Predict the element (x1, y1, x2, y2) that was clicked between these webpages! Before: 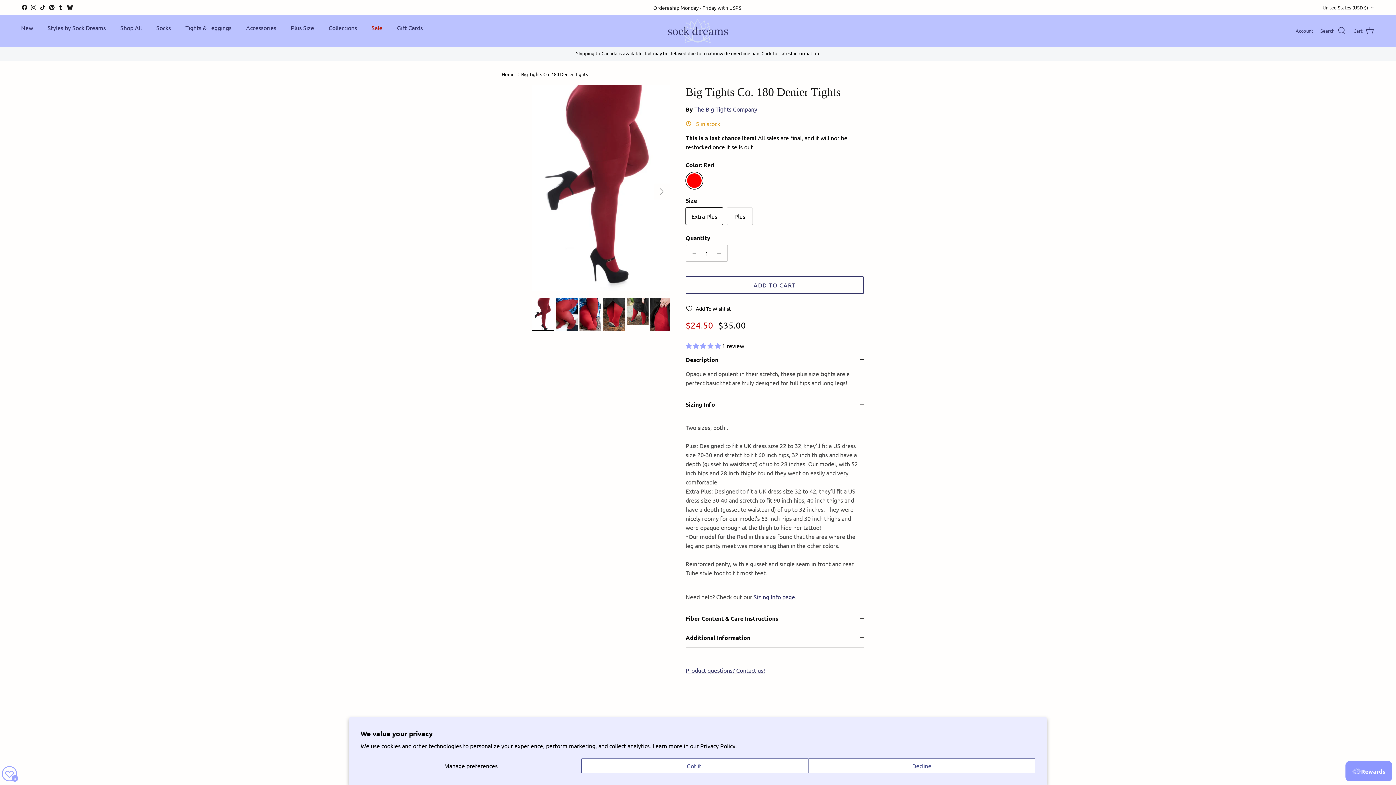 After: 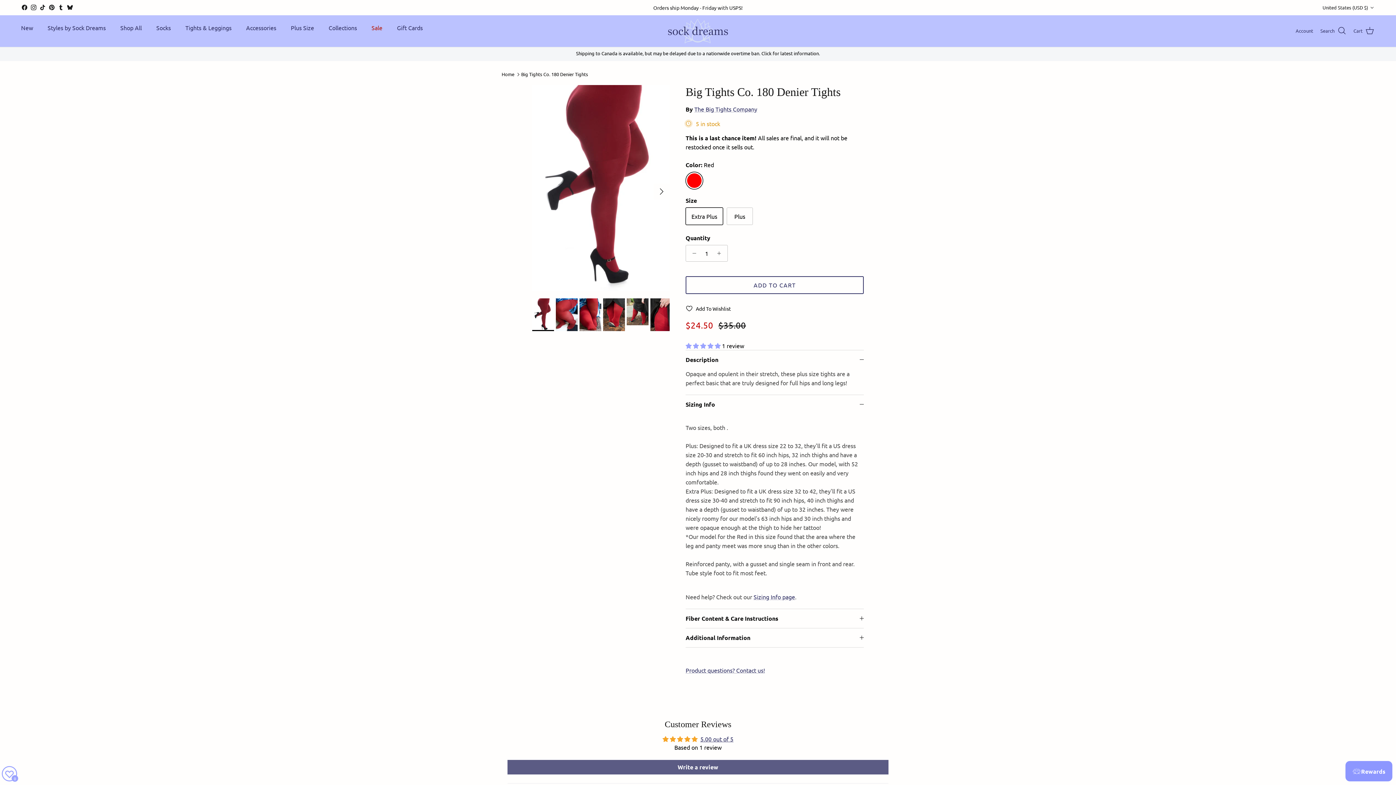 Action: label: Got it! bbox: (581, 758, 808, 773)